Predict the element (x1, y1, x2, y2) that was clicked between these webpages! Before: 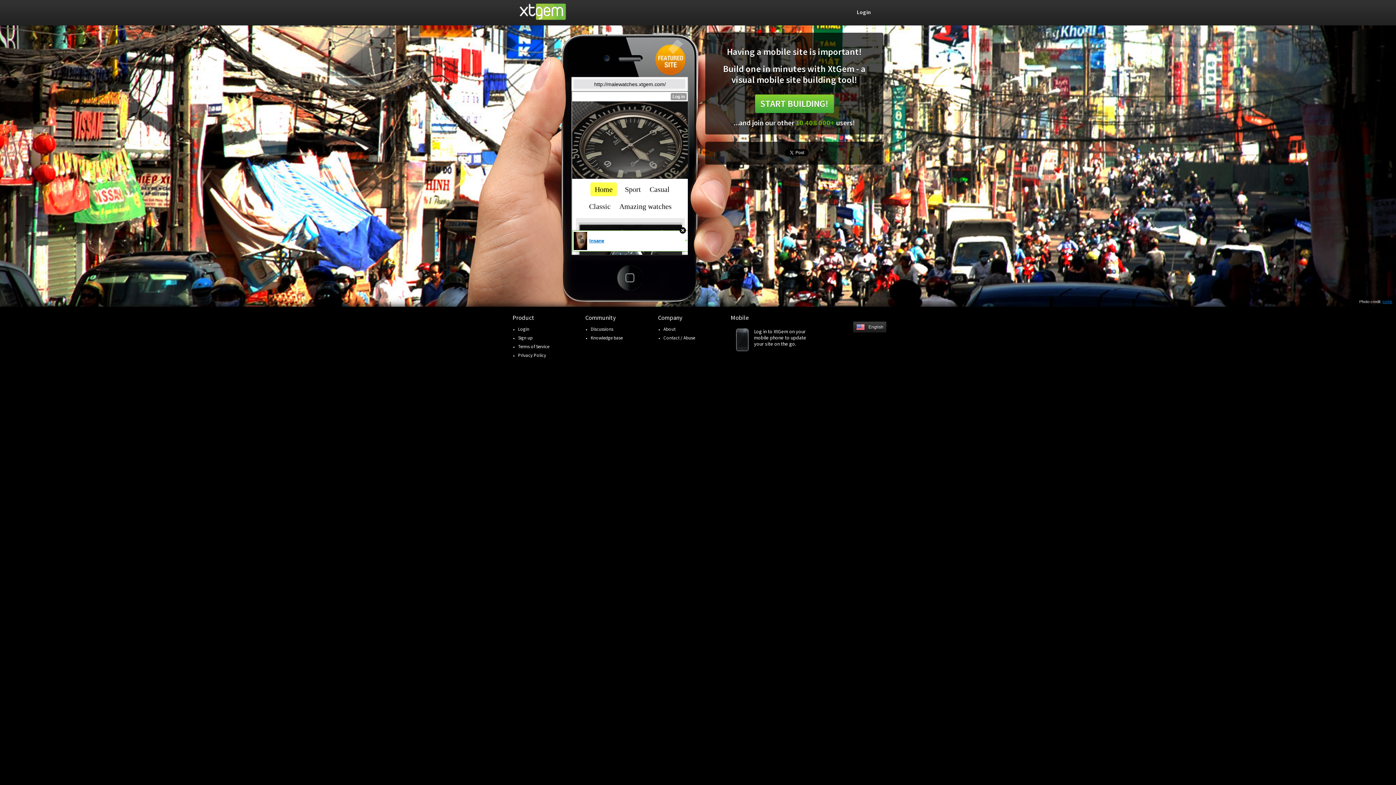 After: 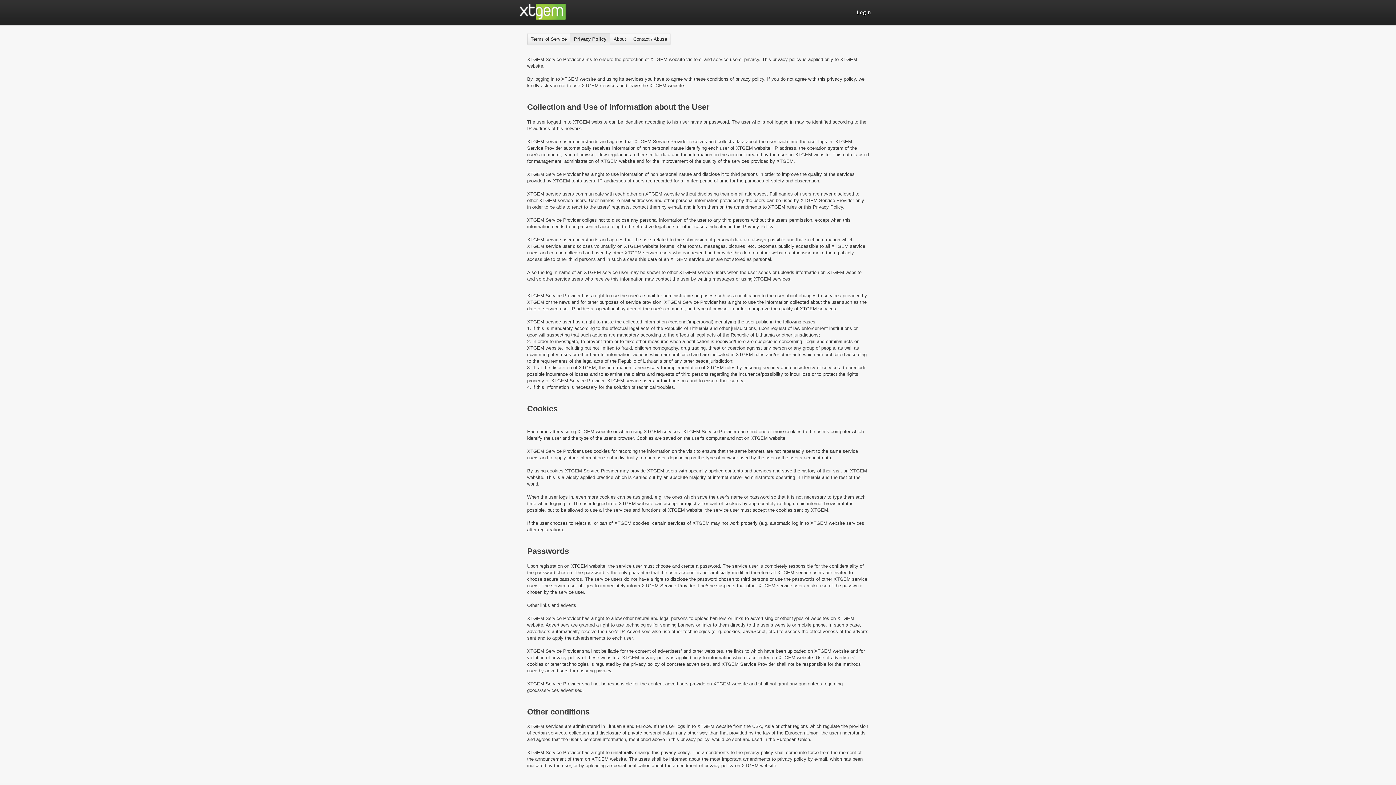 Action: bbox: (518, 352, 546, 358) label: Privacy Policy